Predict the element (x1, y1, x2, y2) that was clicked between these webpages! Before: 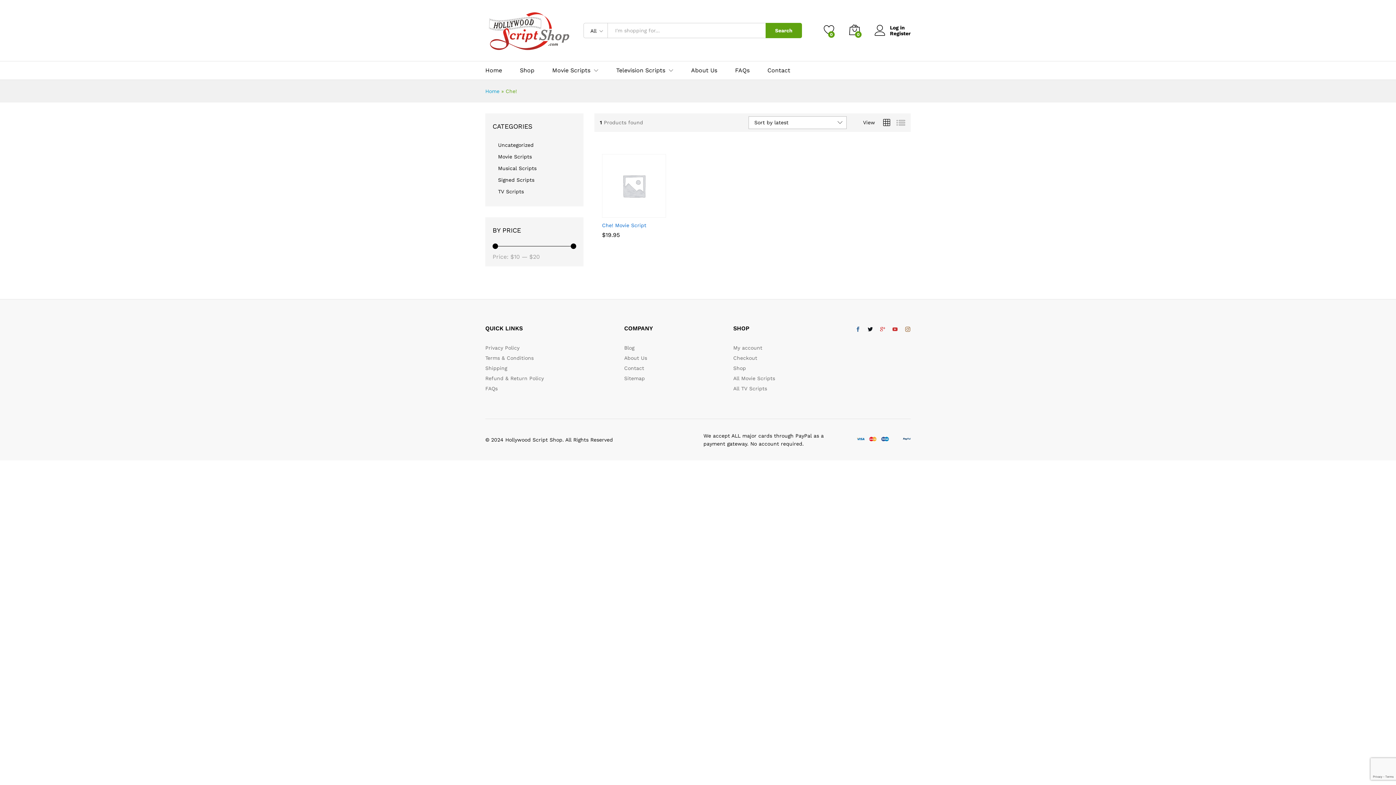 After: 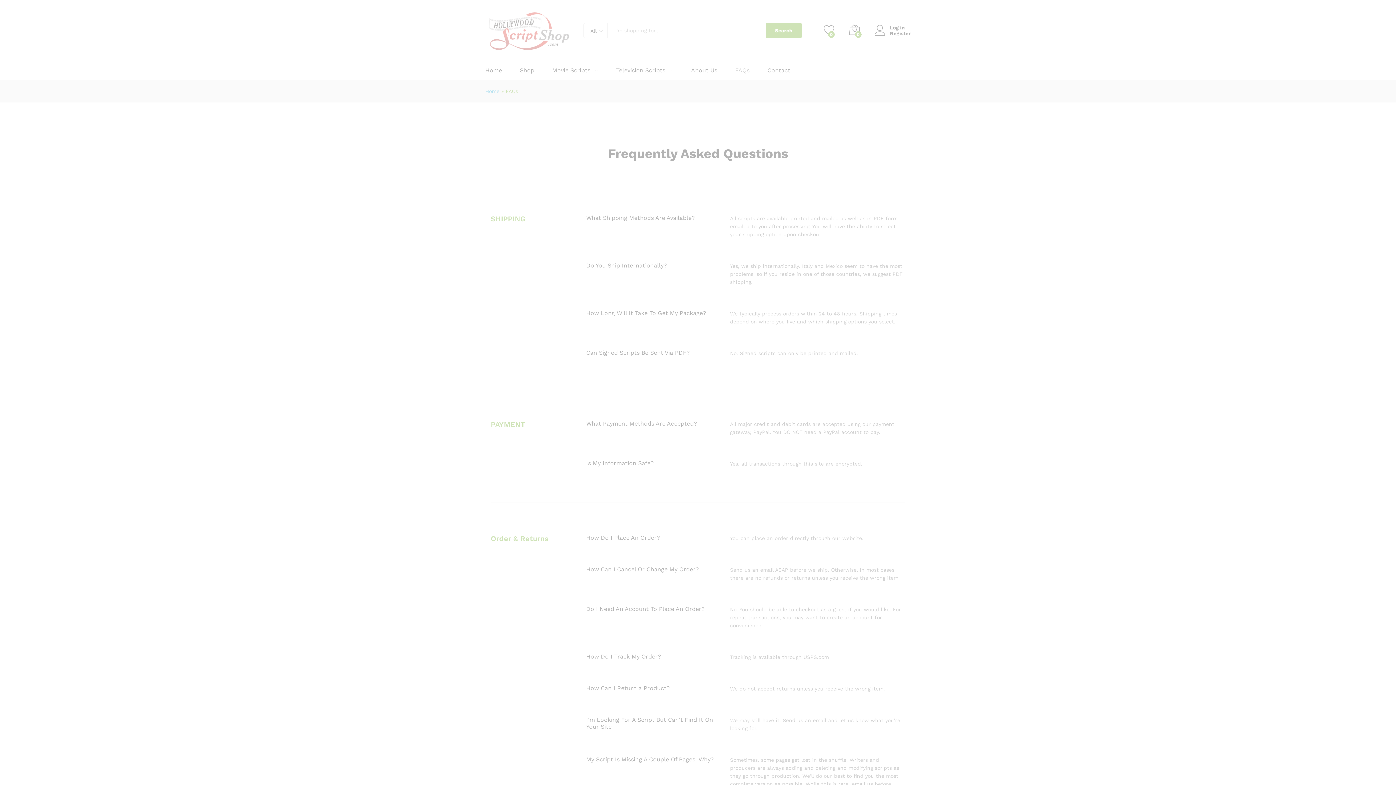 Action: bbox: (735, 67, 749, 73) label: FAQs